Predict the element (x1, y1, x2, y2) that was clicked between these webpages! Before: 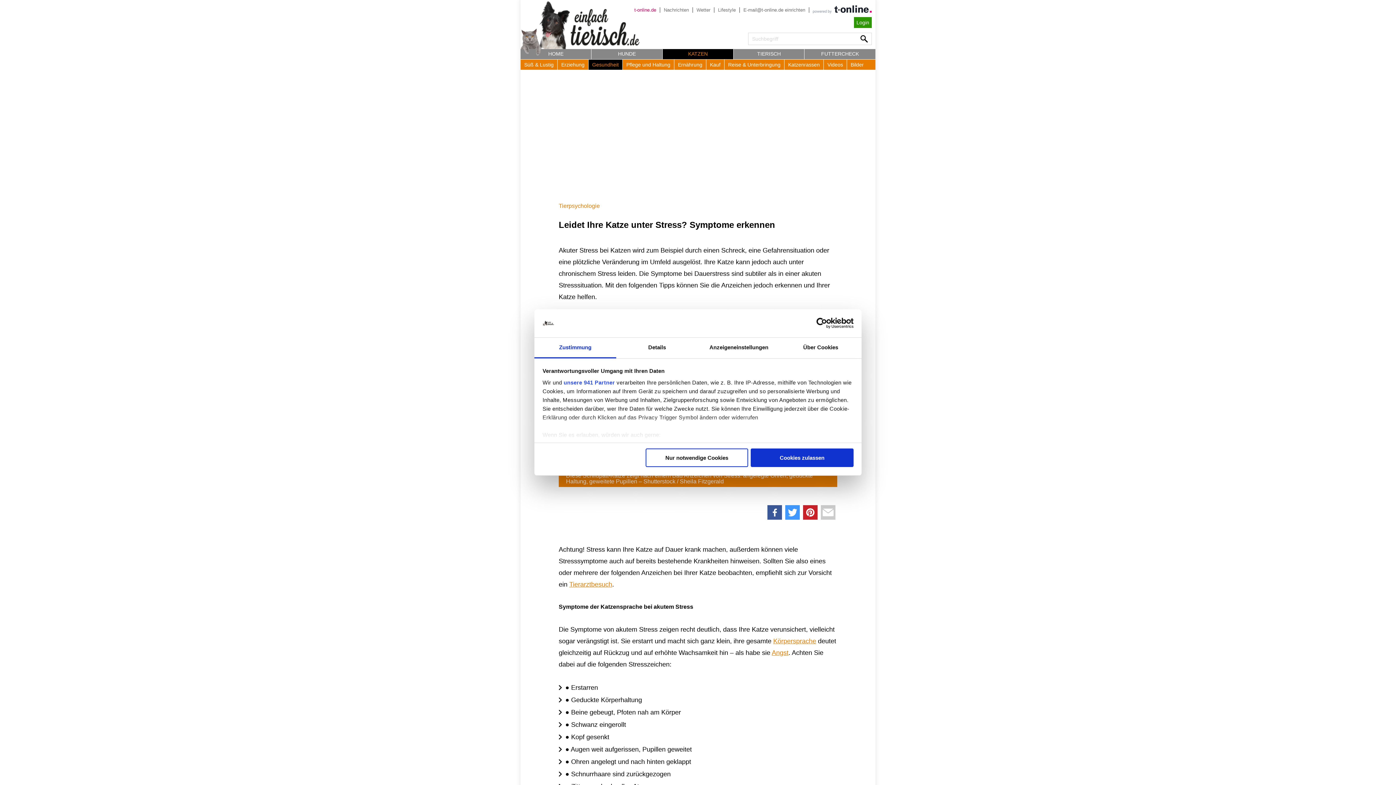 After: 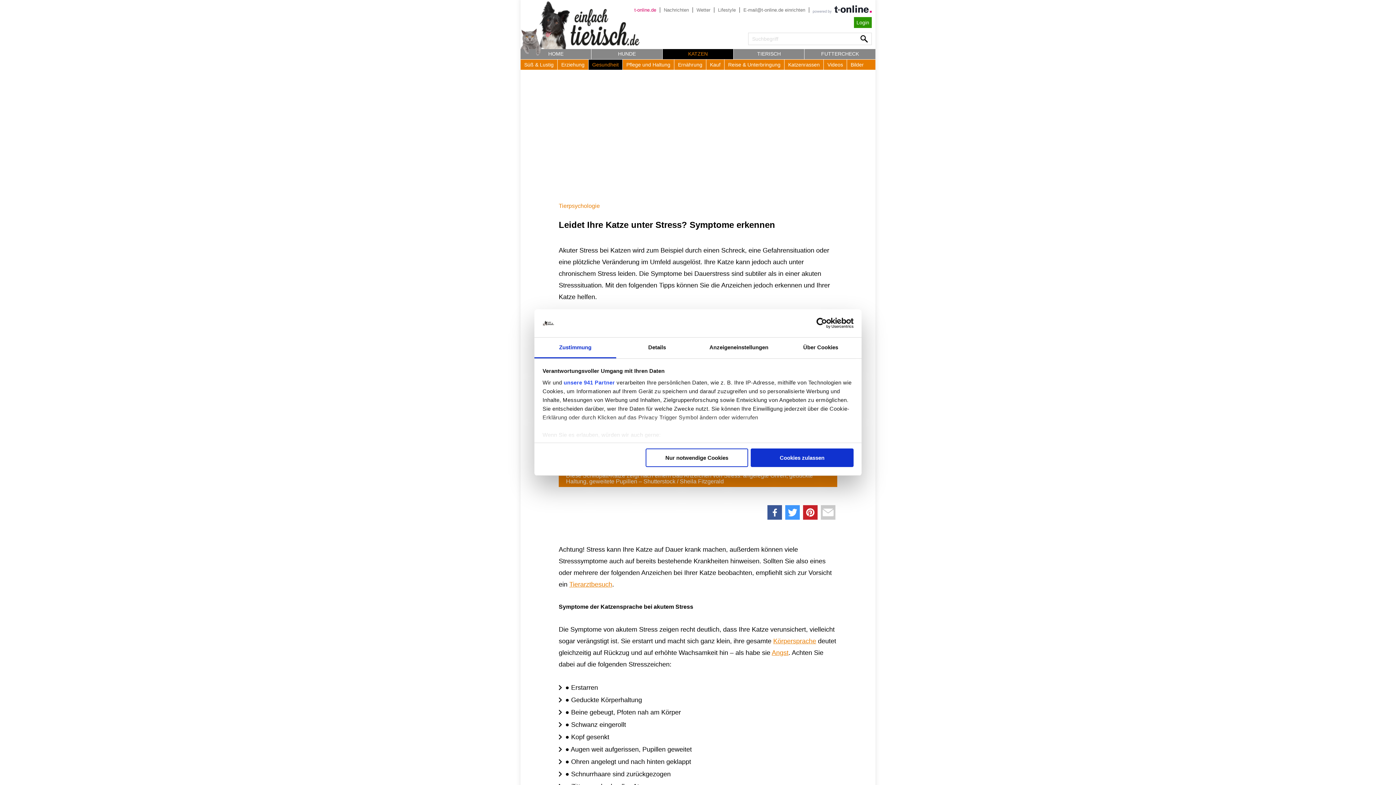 Action: bbox: (569, 581, 612, 588) label: Tierarztbesuch